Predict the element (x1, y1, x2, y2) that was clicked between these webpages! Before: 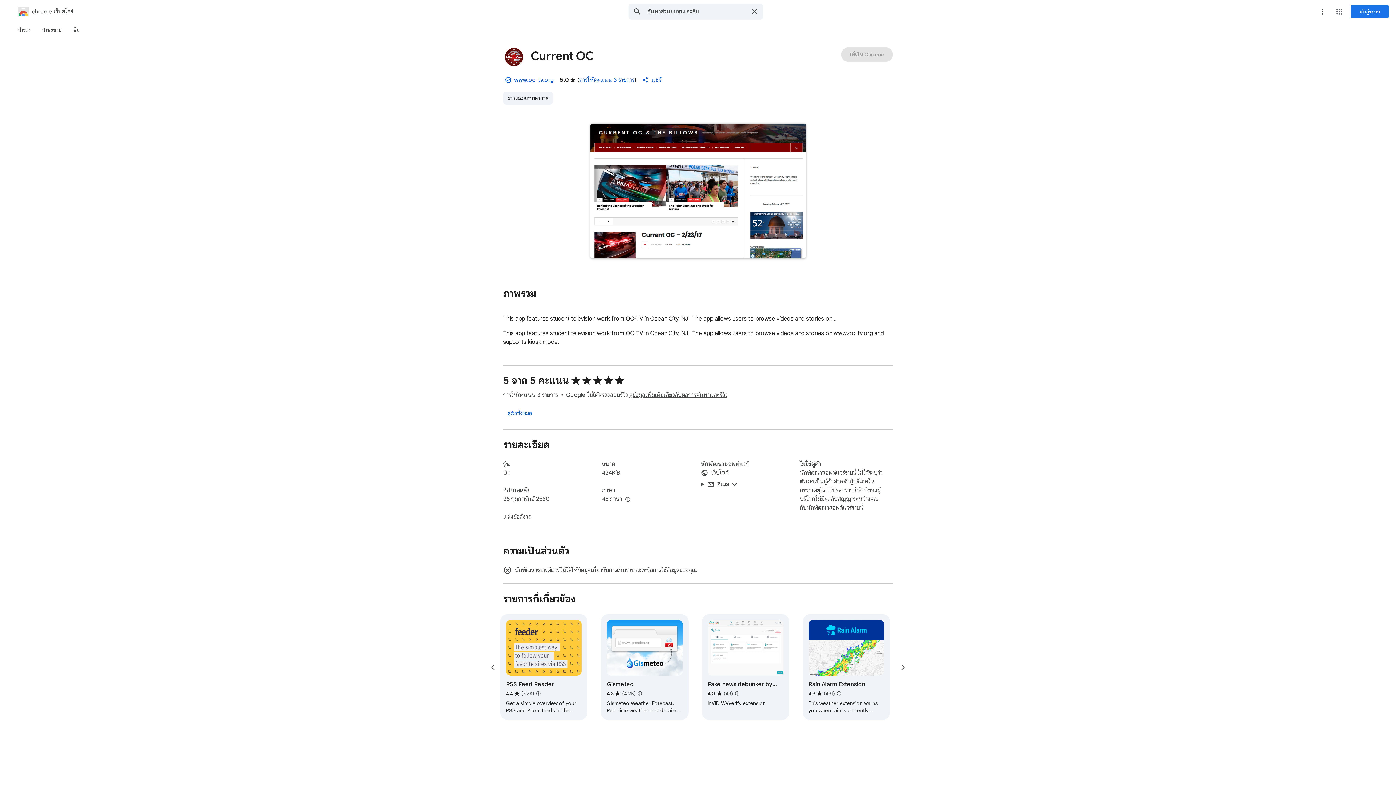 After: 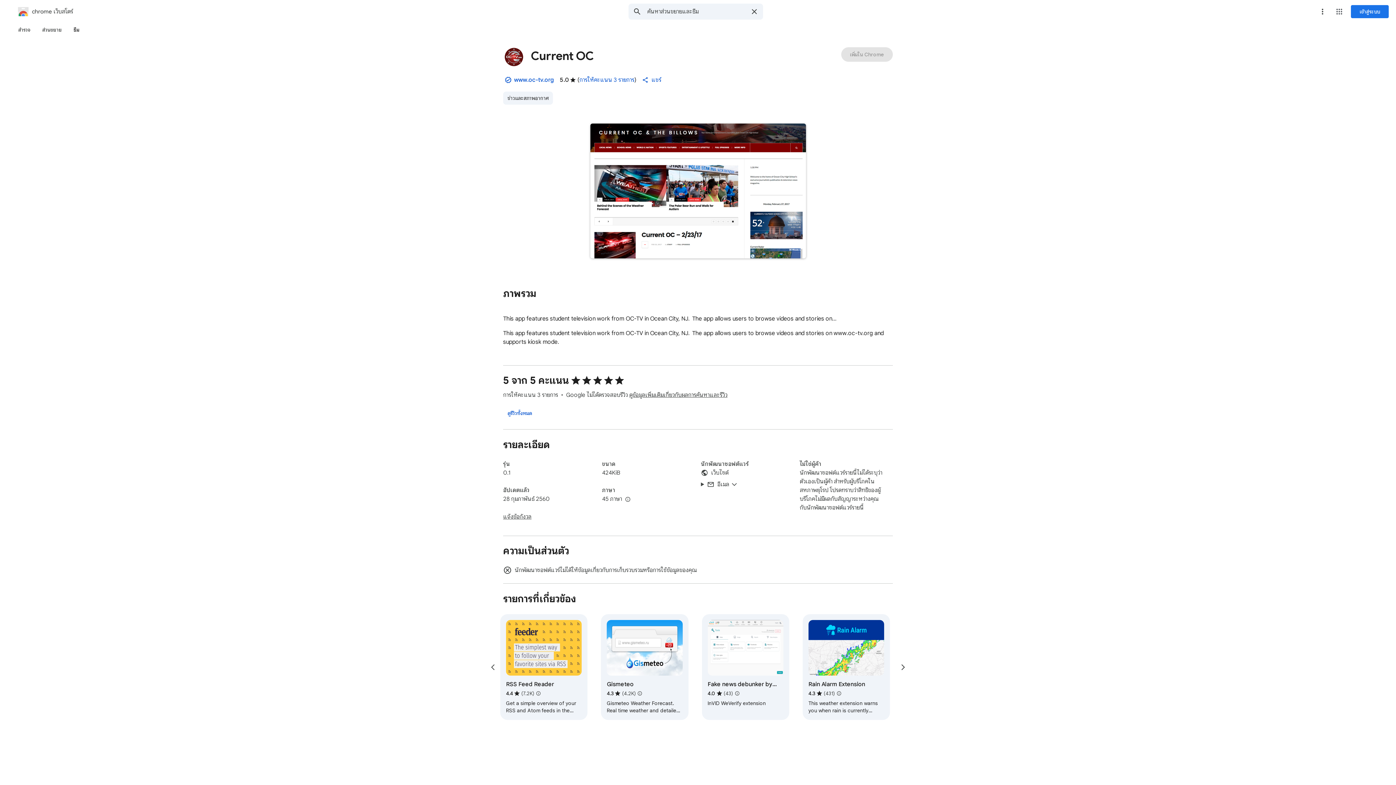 Action: label: ธีม bbox: (67, 23, 85, 36)